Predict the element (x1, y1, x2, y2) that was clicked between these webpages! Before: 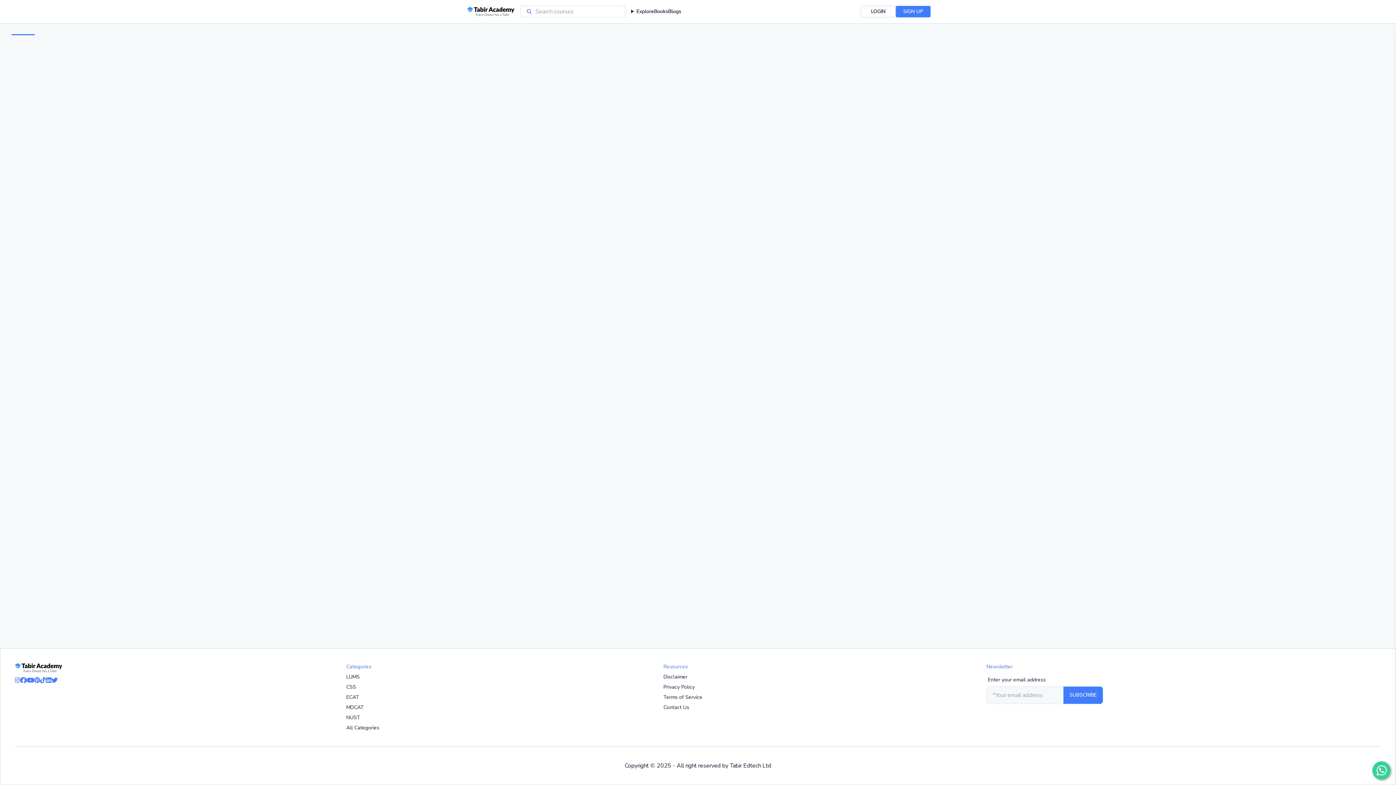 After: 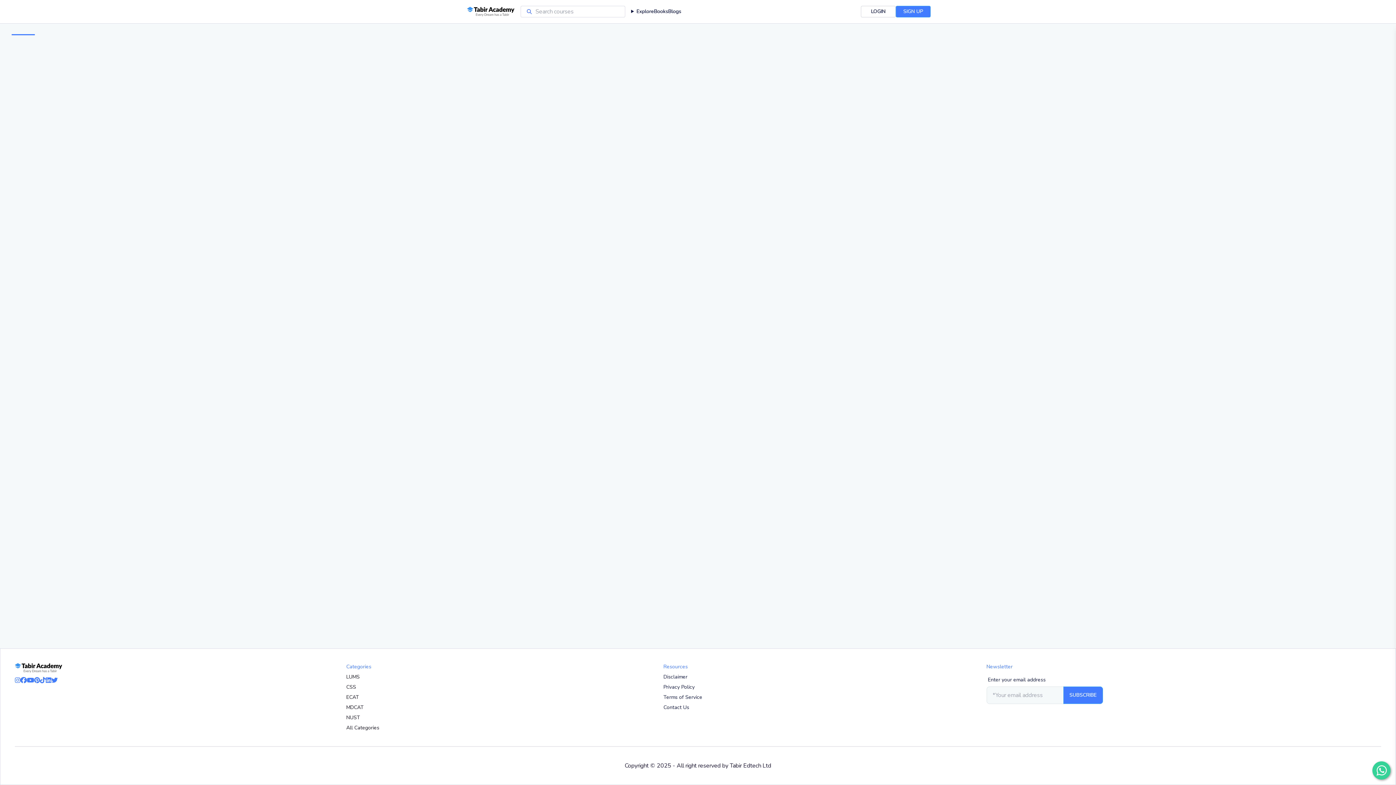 Action: bbox: (45, 677, 51, 684)